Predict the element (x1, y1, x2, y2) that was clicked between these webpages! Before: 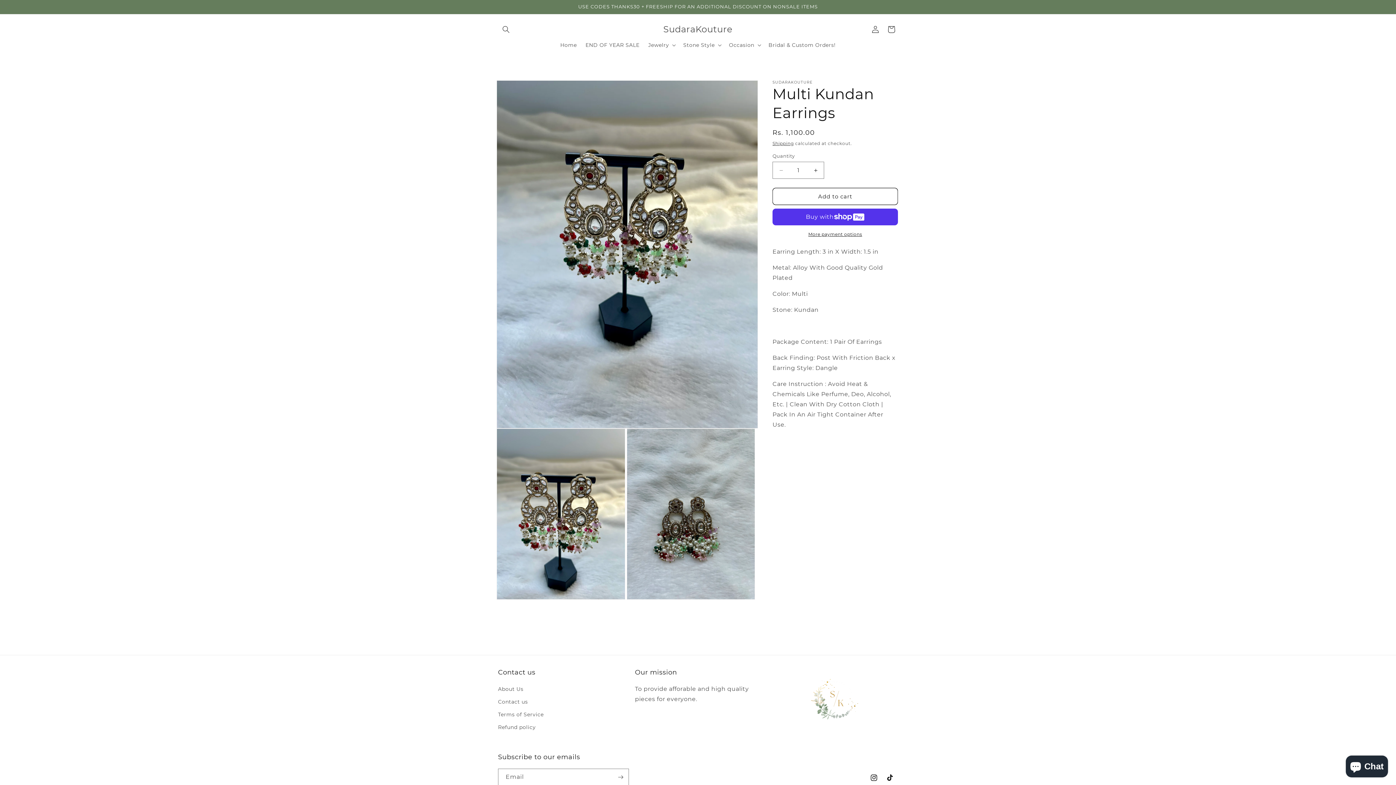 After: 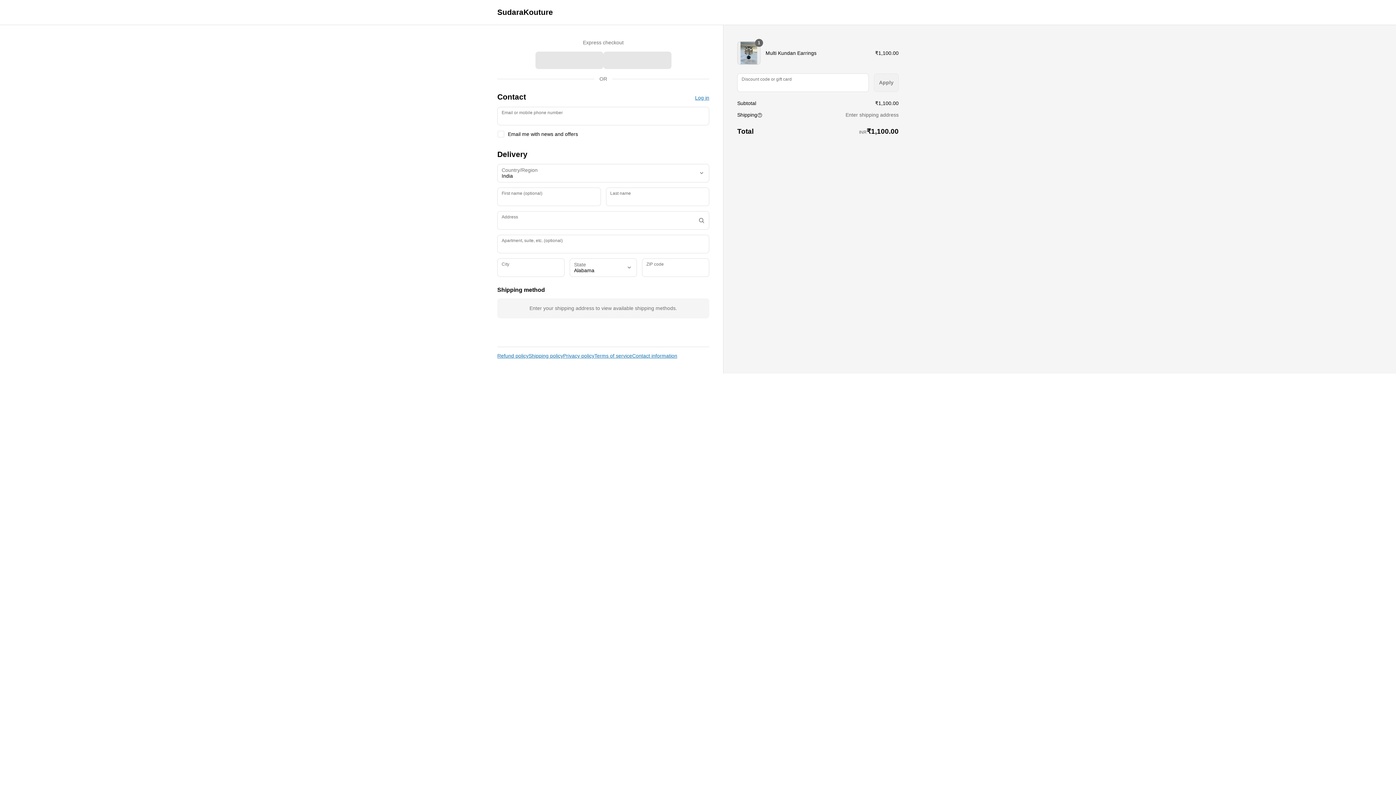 Action: bbox: (772, 231, 898, 237) label: More payment options